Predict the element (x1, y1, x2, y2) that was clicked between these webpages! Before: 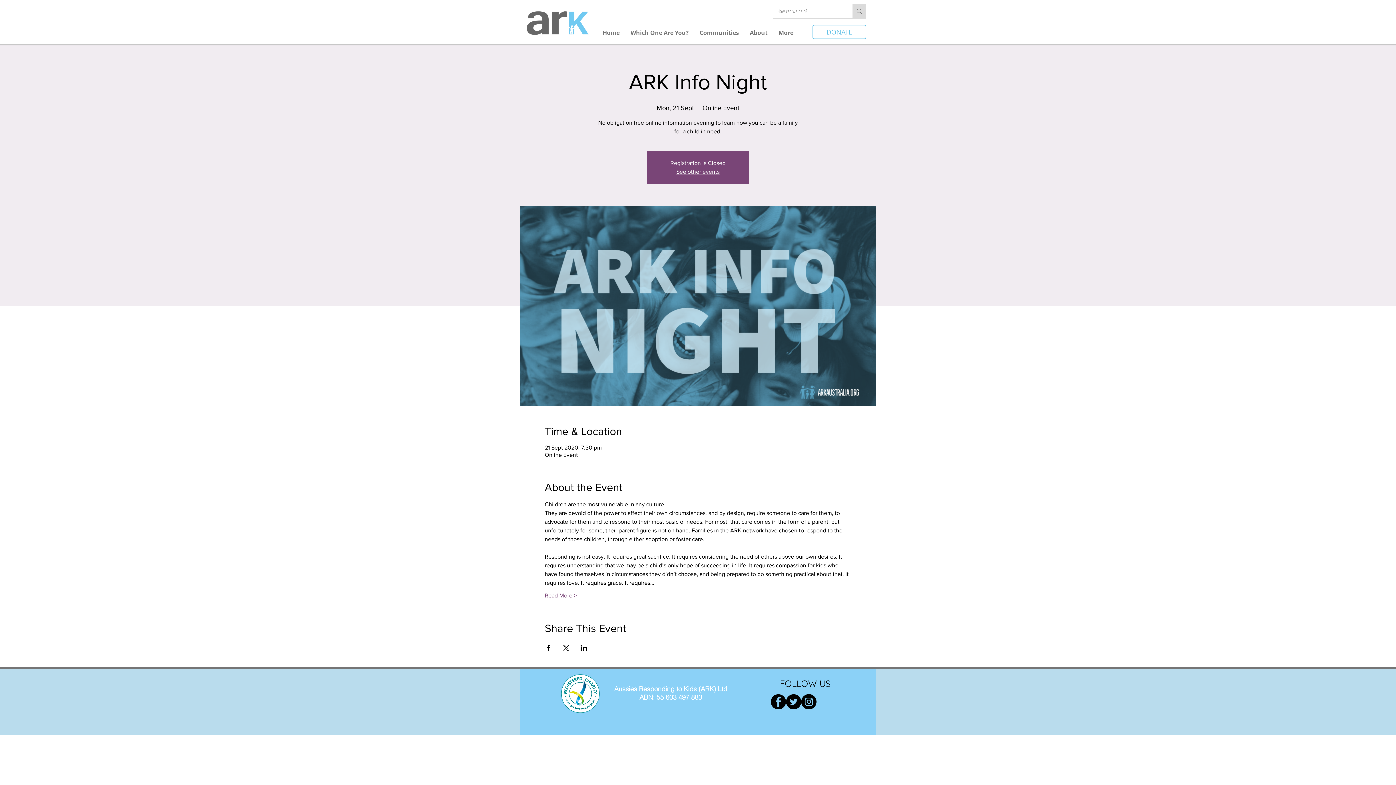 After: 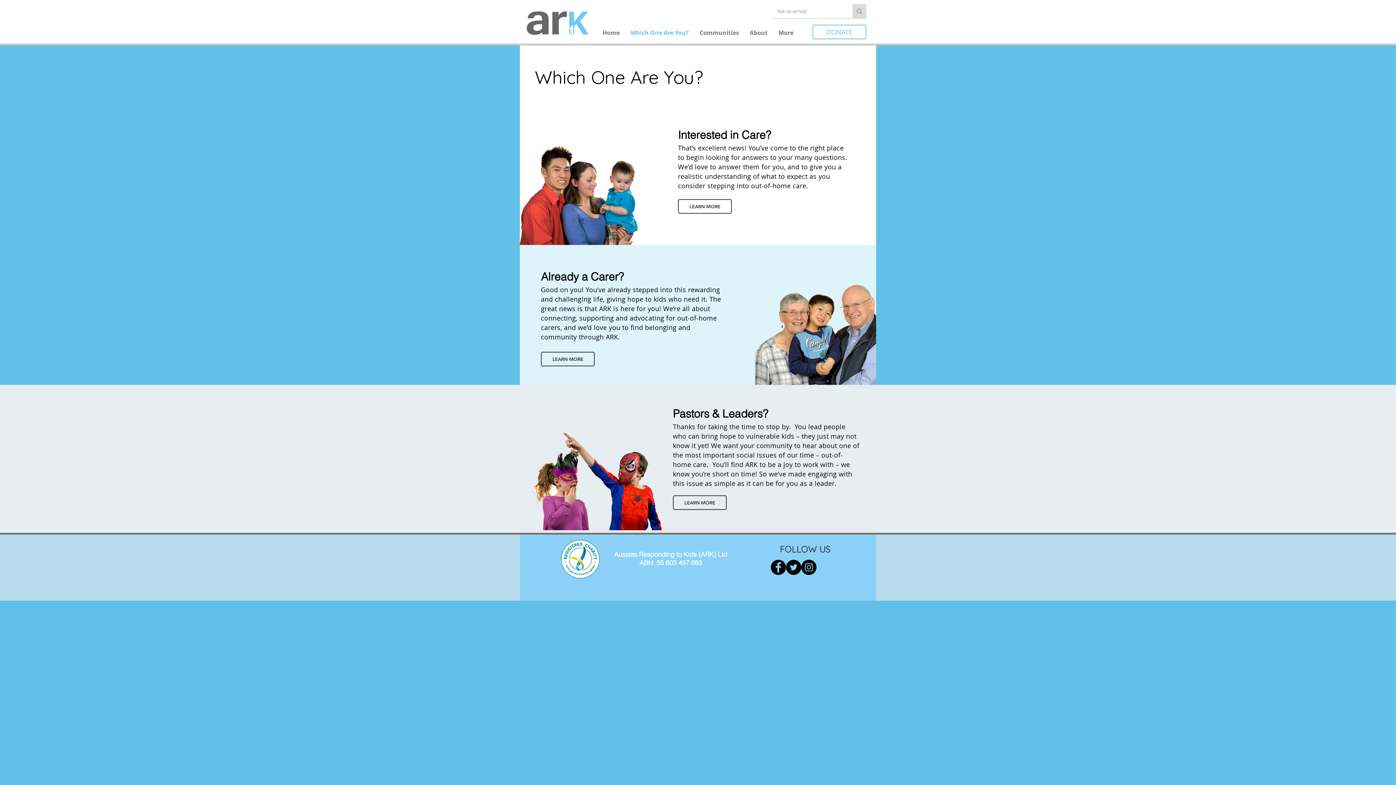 Action: bbox: (625, 26, 694, 39) label: Which One Are You?